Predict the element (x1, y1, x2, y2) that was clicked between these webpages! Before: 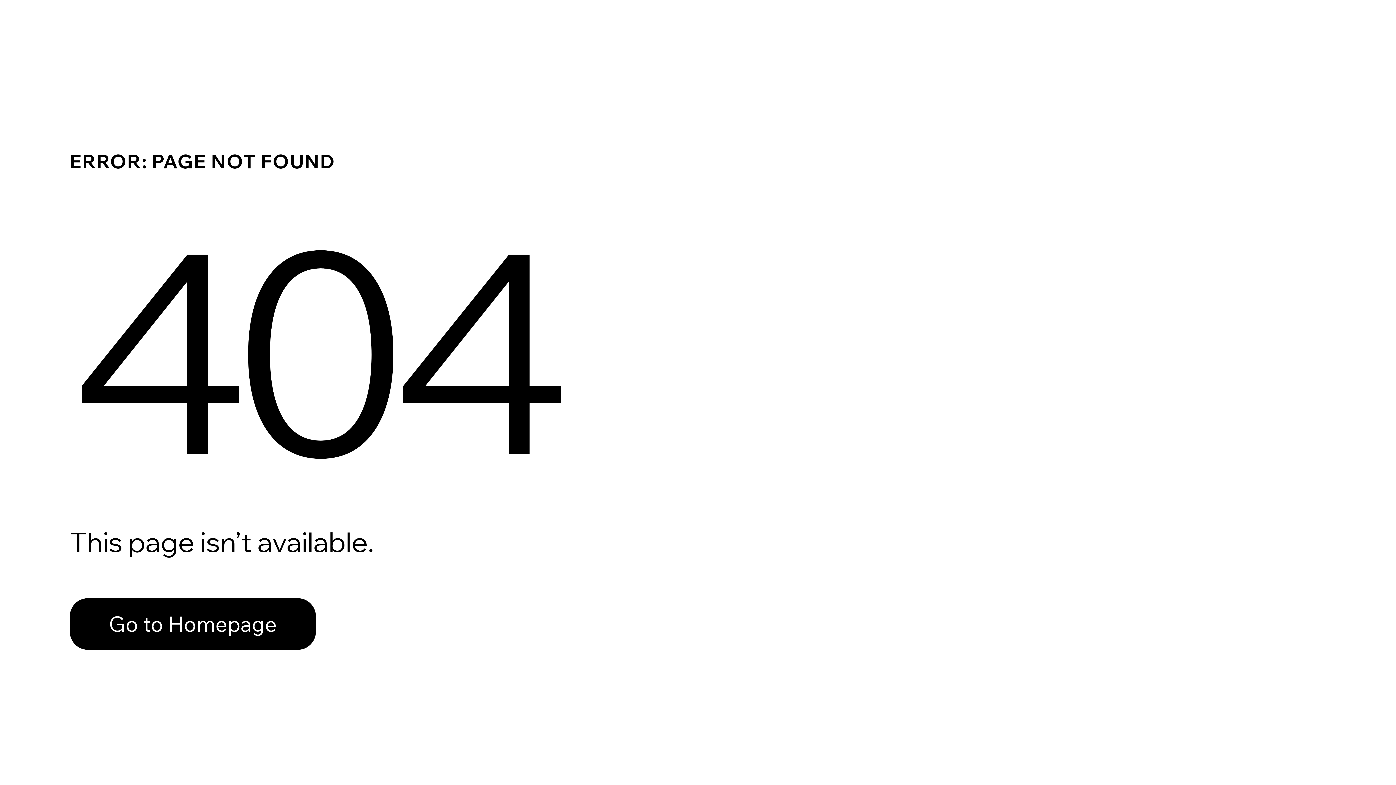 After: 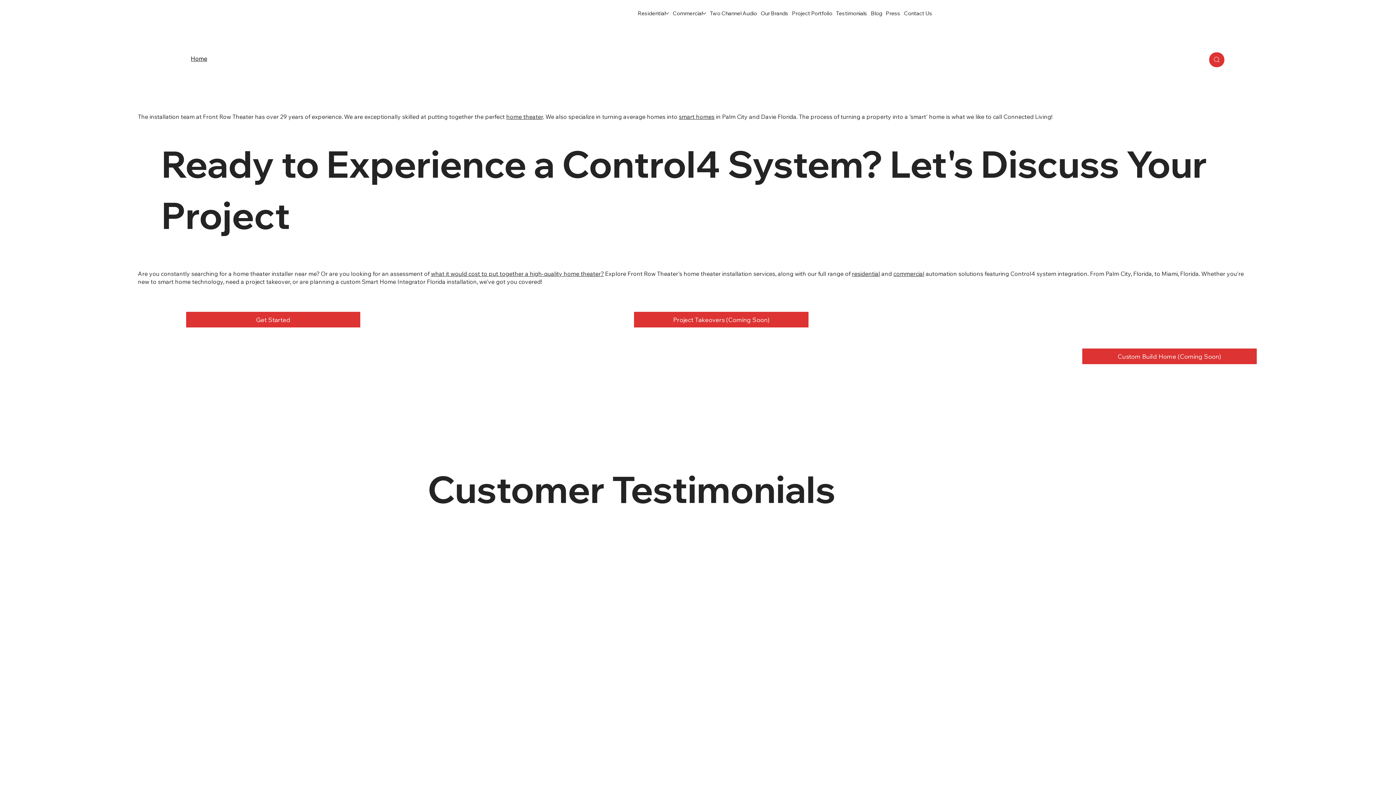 Action: label: Go to Homepage bbox: (69, 598, 316, 650)